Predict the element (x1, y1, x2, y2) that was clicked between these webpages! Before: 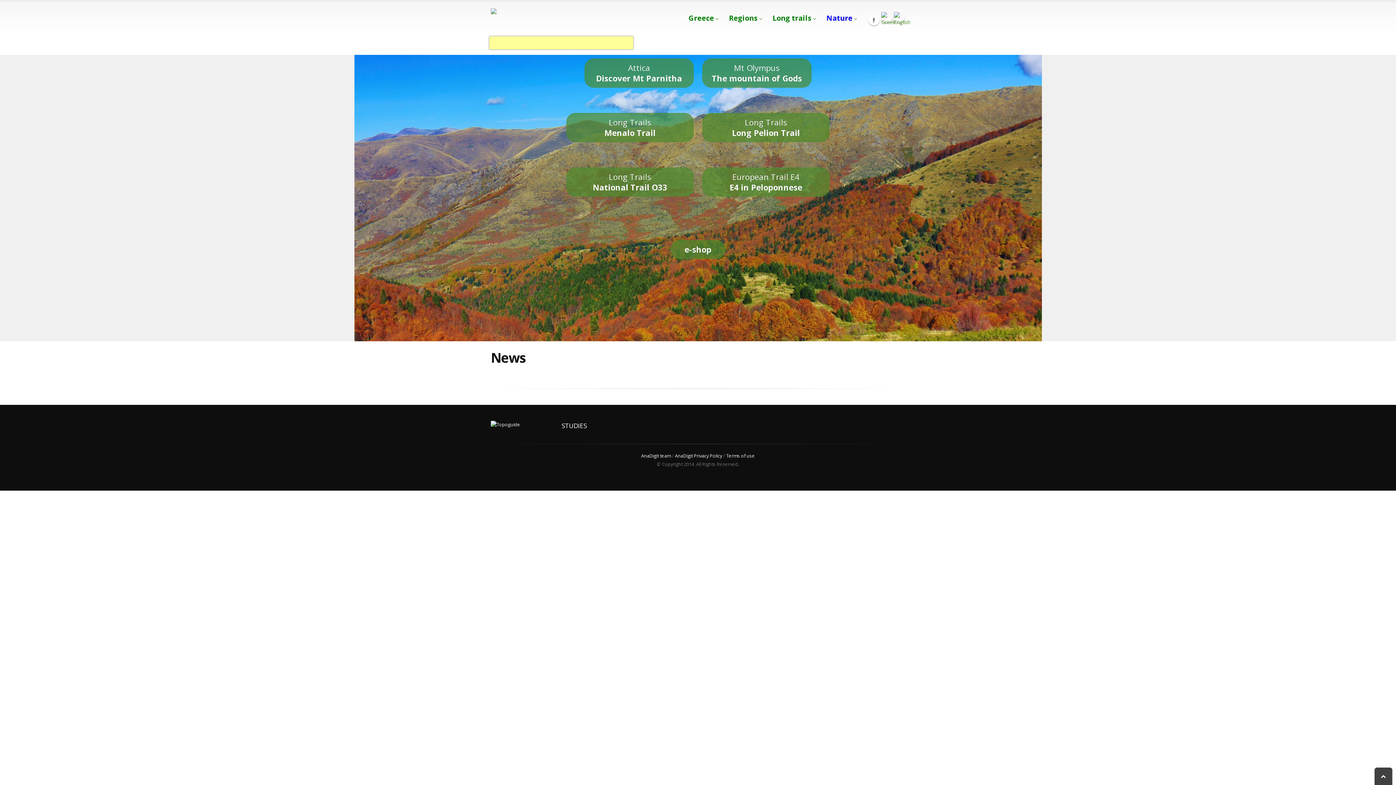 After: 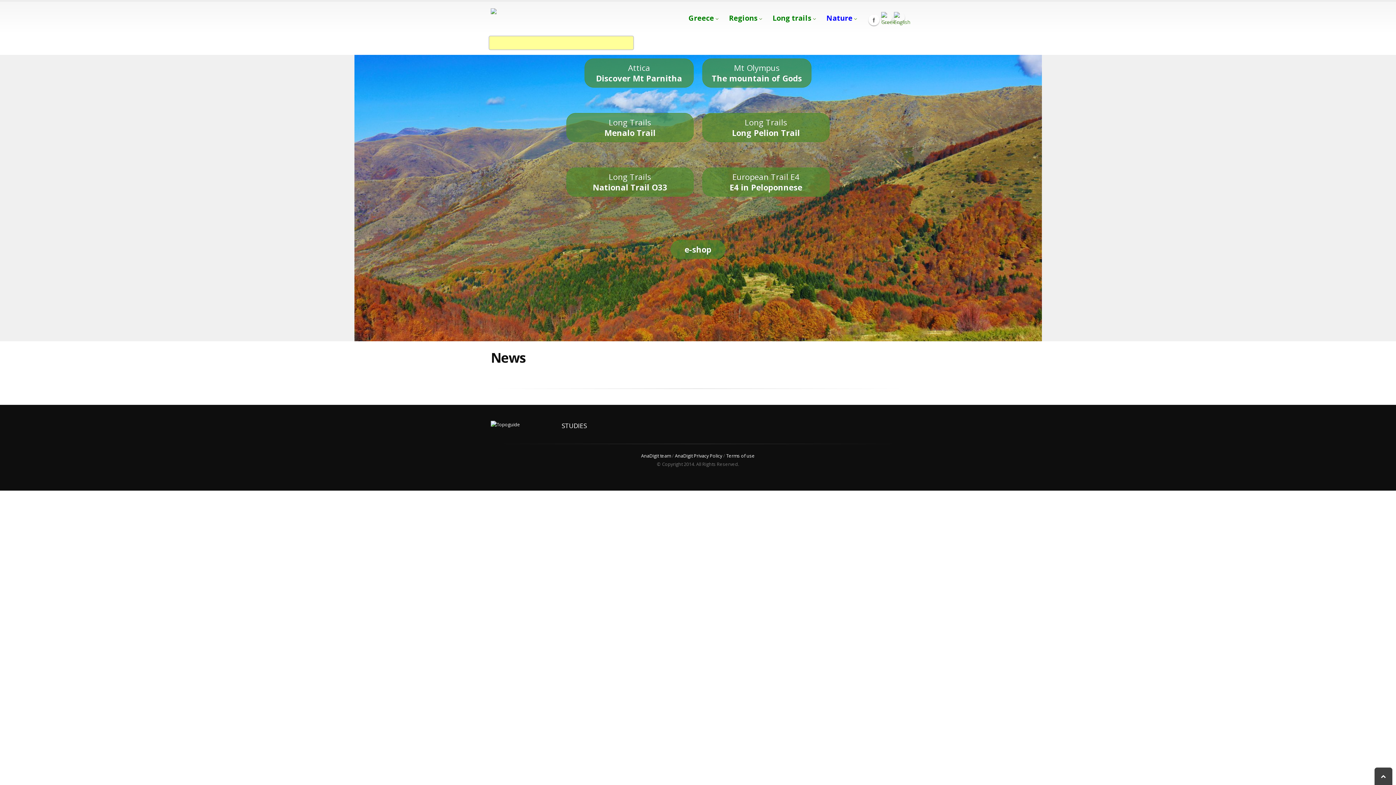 Action: label: Terms of use bbox: (726, 453, 755, 459)